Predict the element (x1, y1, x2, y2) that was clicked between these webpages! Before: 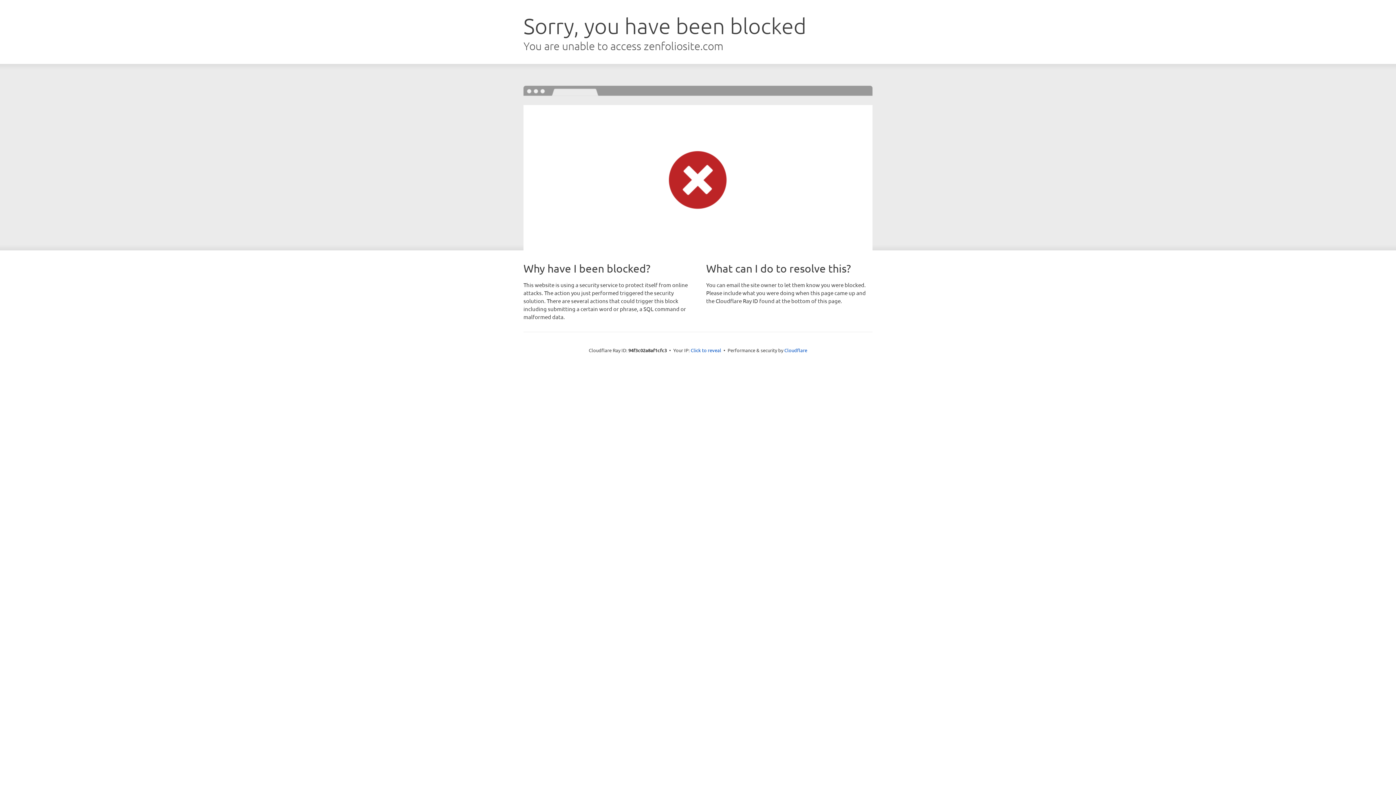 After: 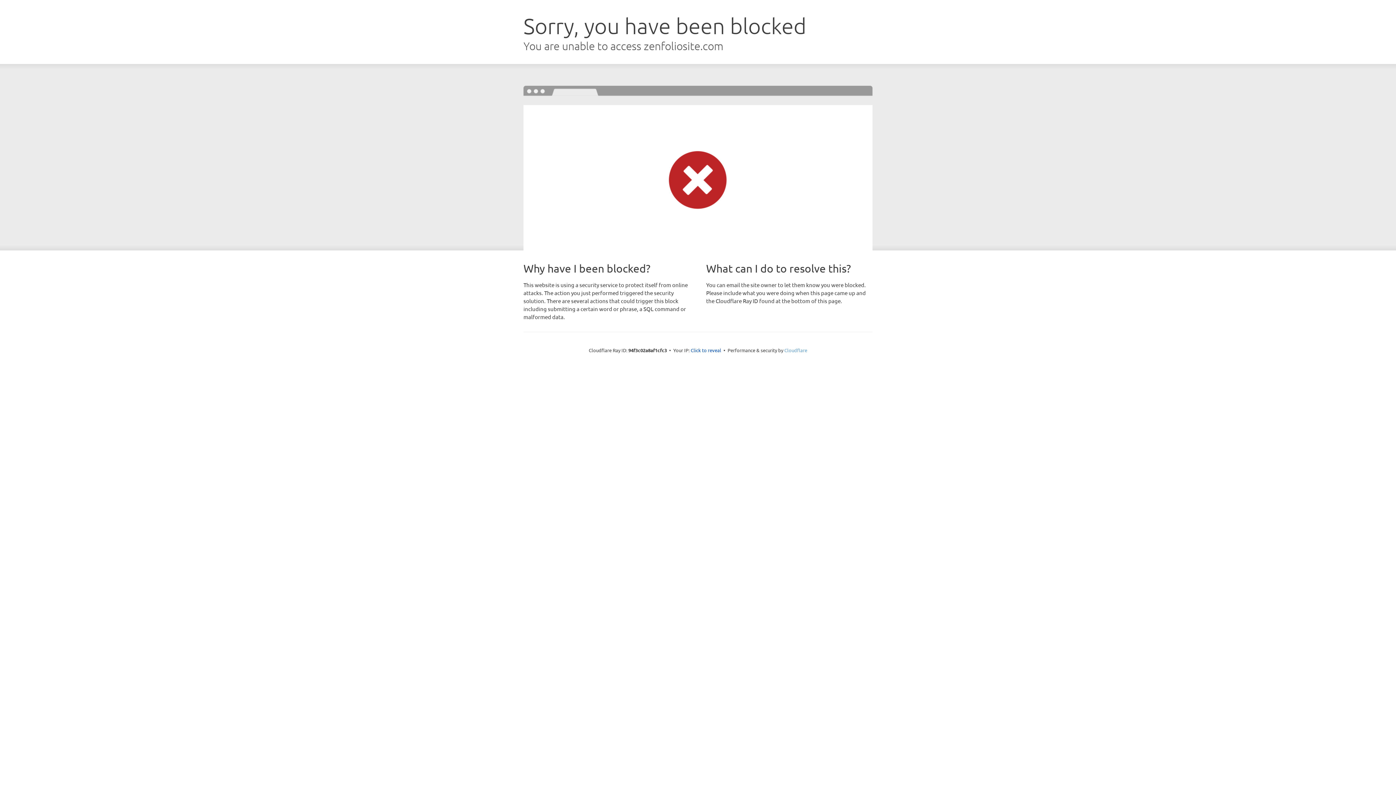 Action: label: Cloudflare bbox: (784, 347, 807, 353)